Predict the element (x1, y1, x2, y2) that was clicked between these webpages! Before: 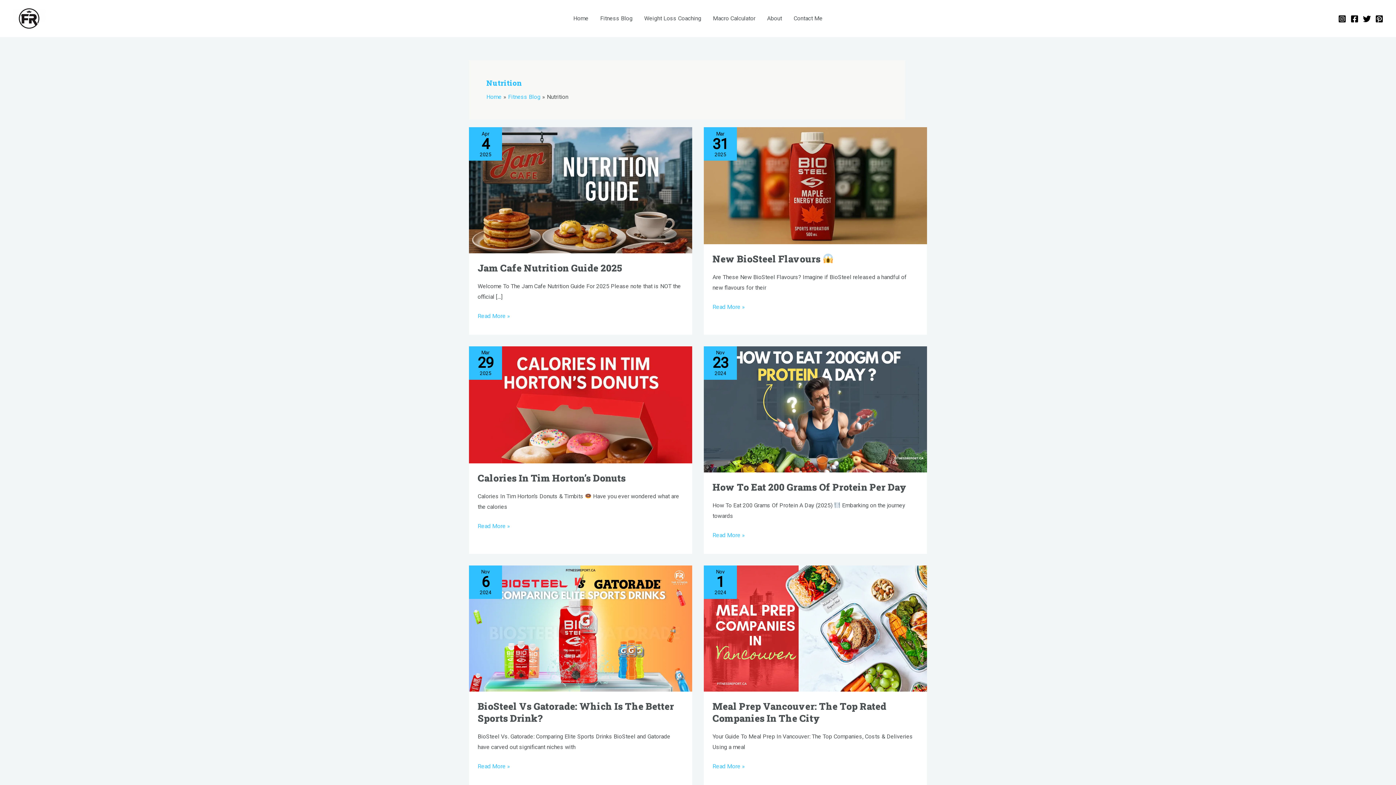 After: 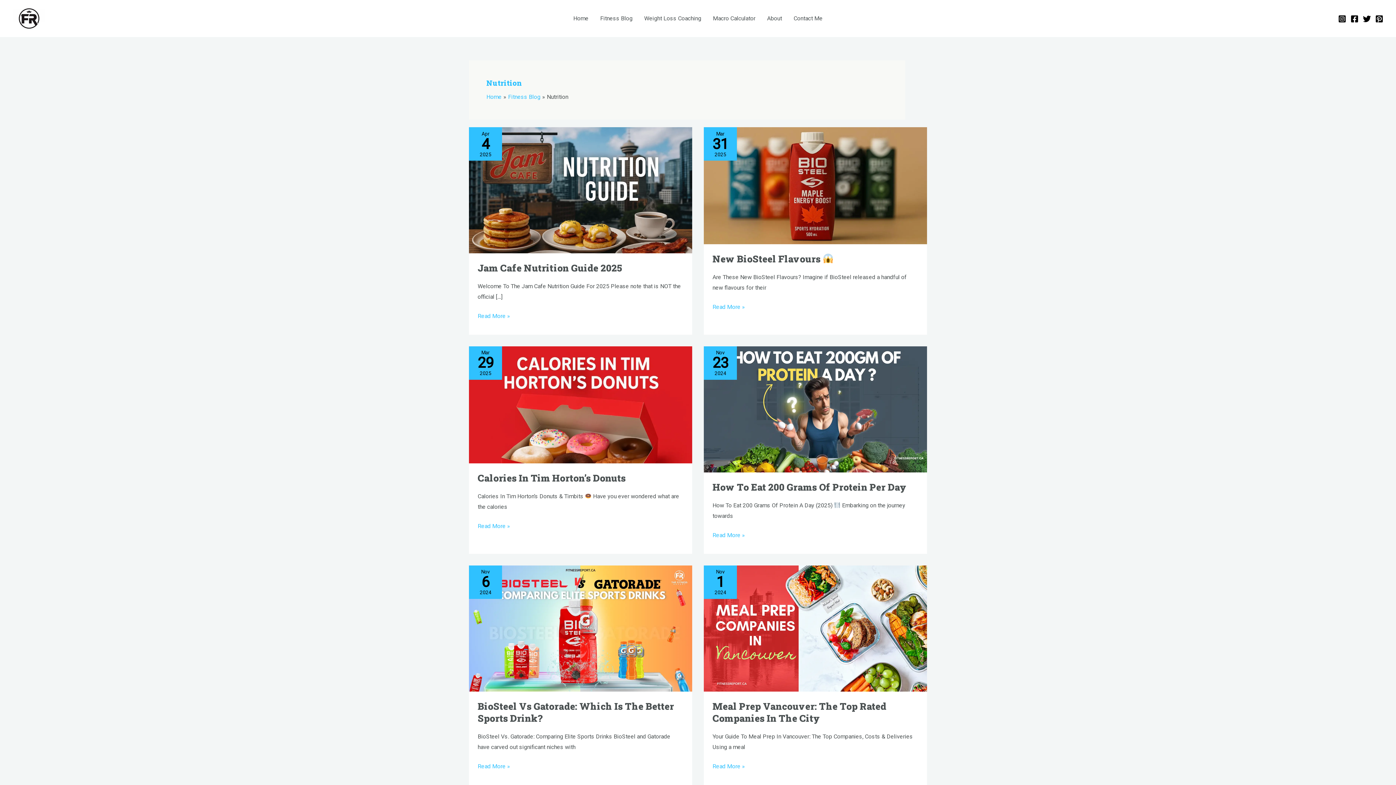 Action: bbox: (1363, 15, 1371, 23) label: Twitter